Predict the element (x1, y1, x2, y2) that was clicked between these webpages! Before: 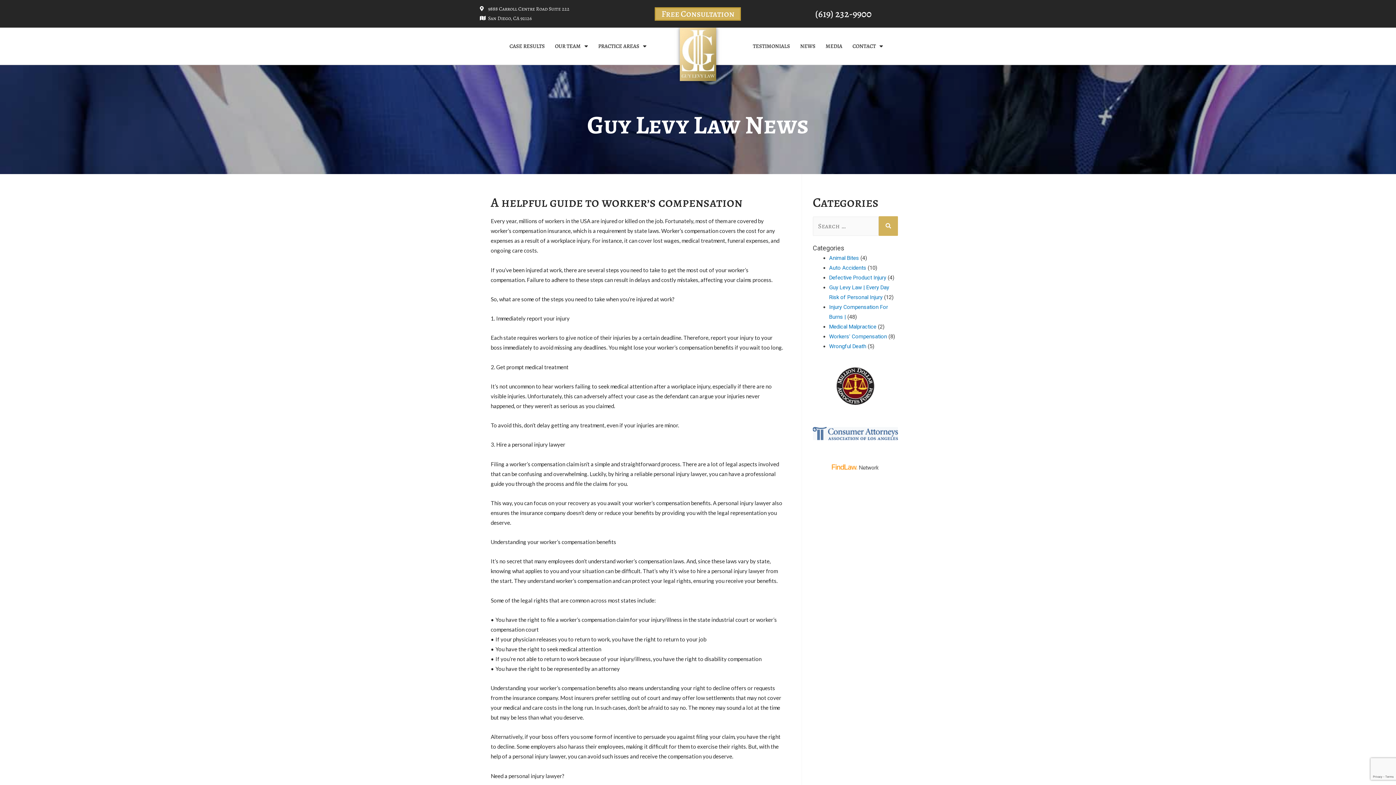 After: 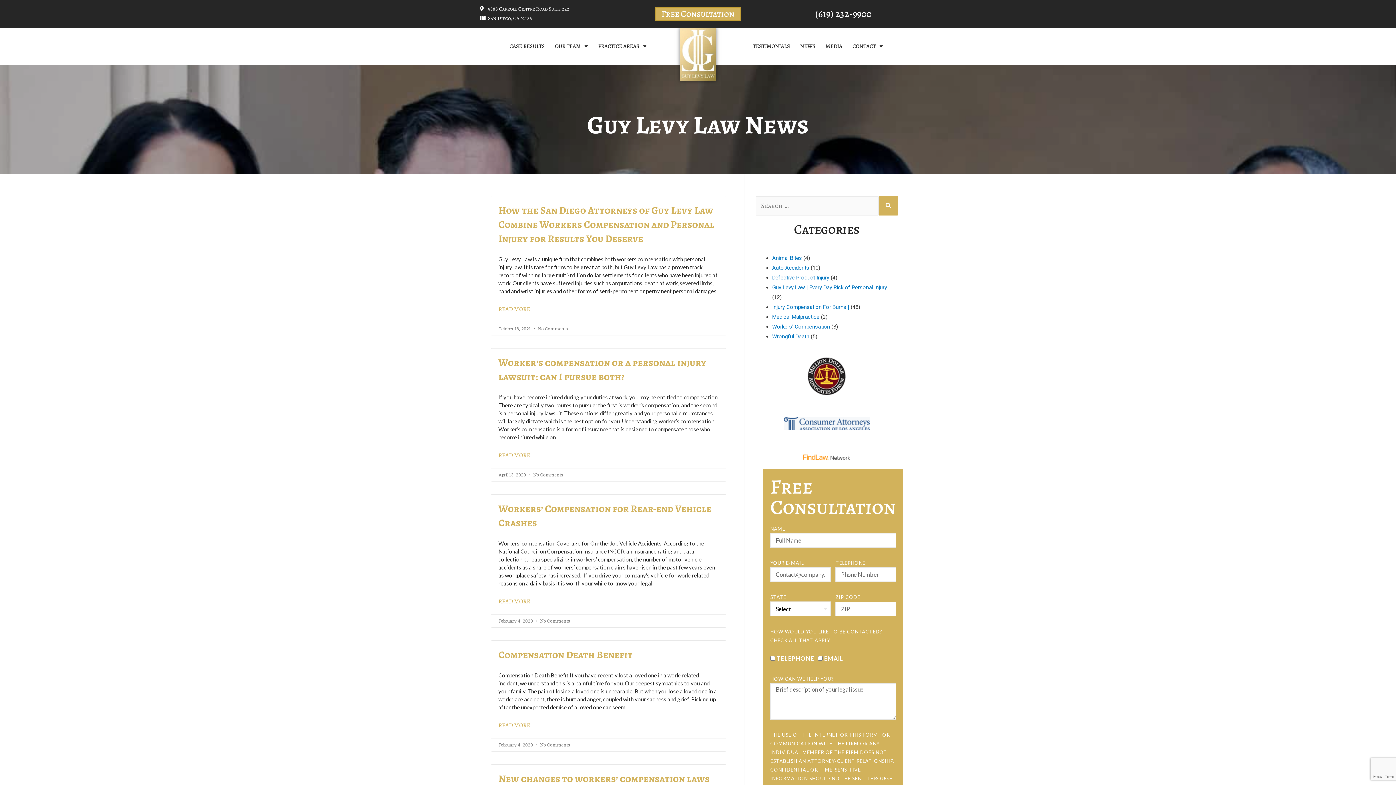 Action: bbox: (829, 333, 887, 340) label: Workers' Compensation